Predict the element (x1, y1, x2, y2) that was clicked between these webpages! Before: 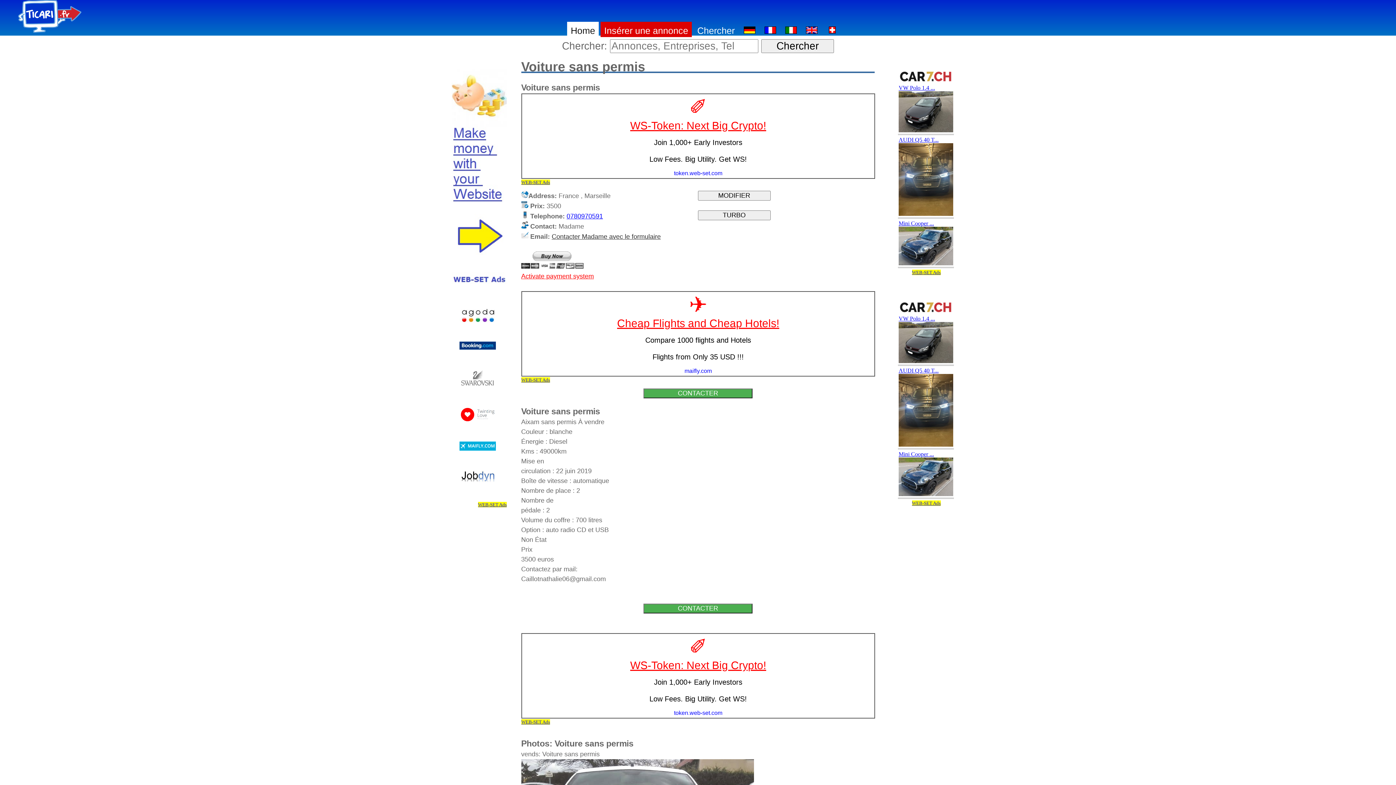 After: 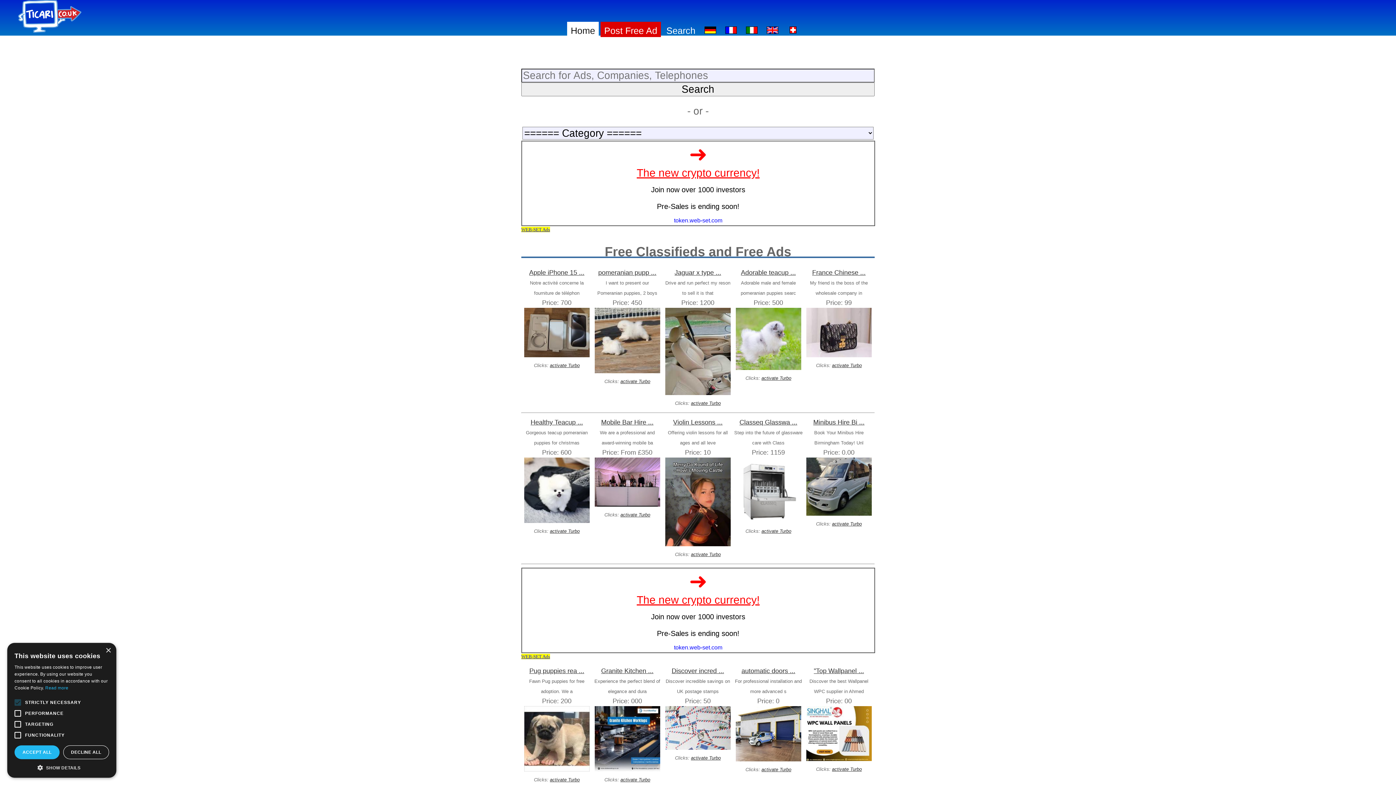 Action: bbox: (802, 21, 821, 37)